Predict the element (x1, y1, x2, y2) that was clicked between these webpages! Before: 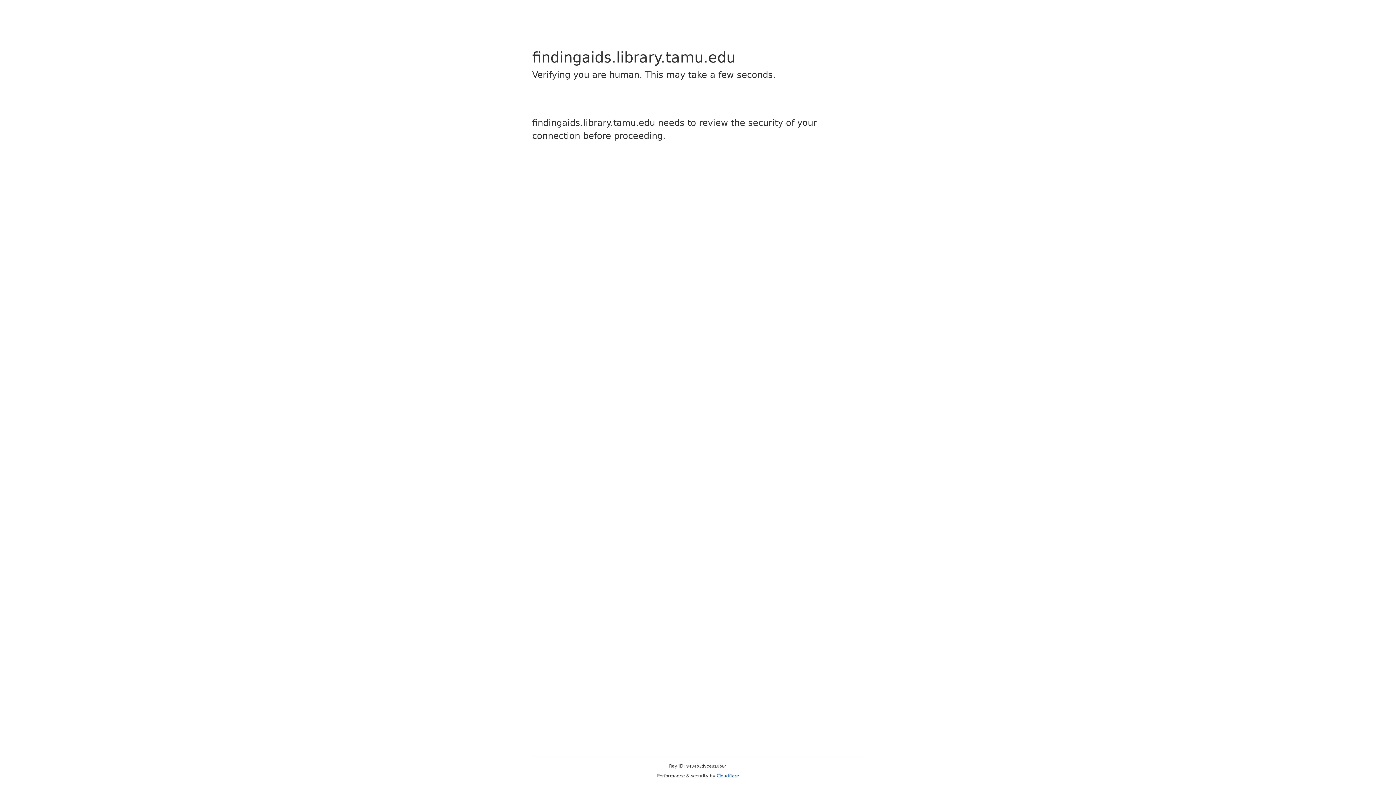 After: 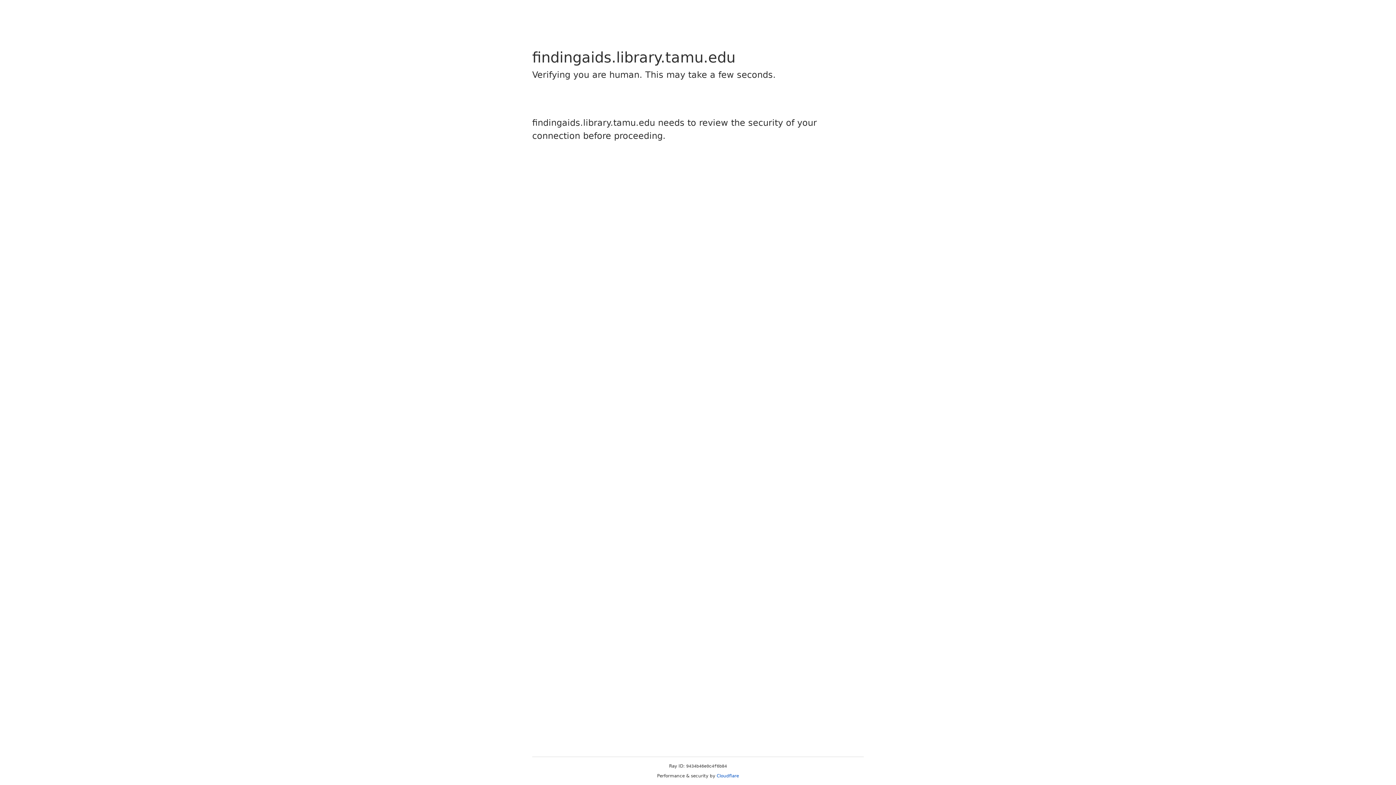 Action: label: Cloudflare bbox: (716, 773, 739, 778)